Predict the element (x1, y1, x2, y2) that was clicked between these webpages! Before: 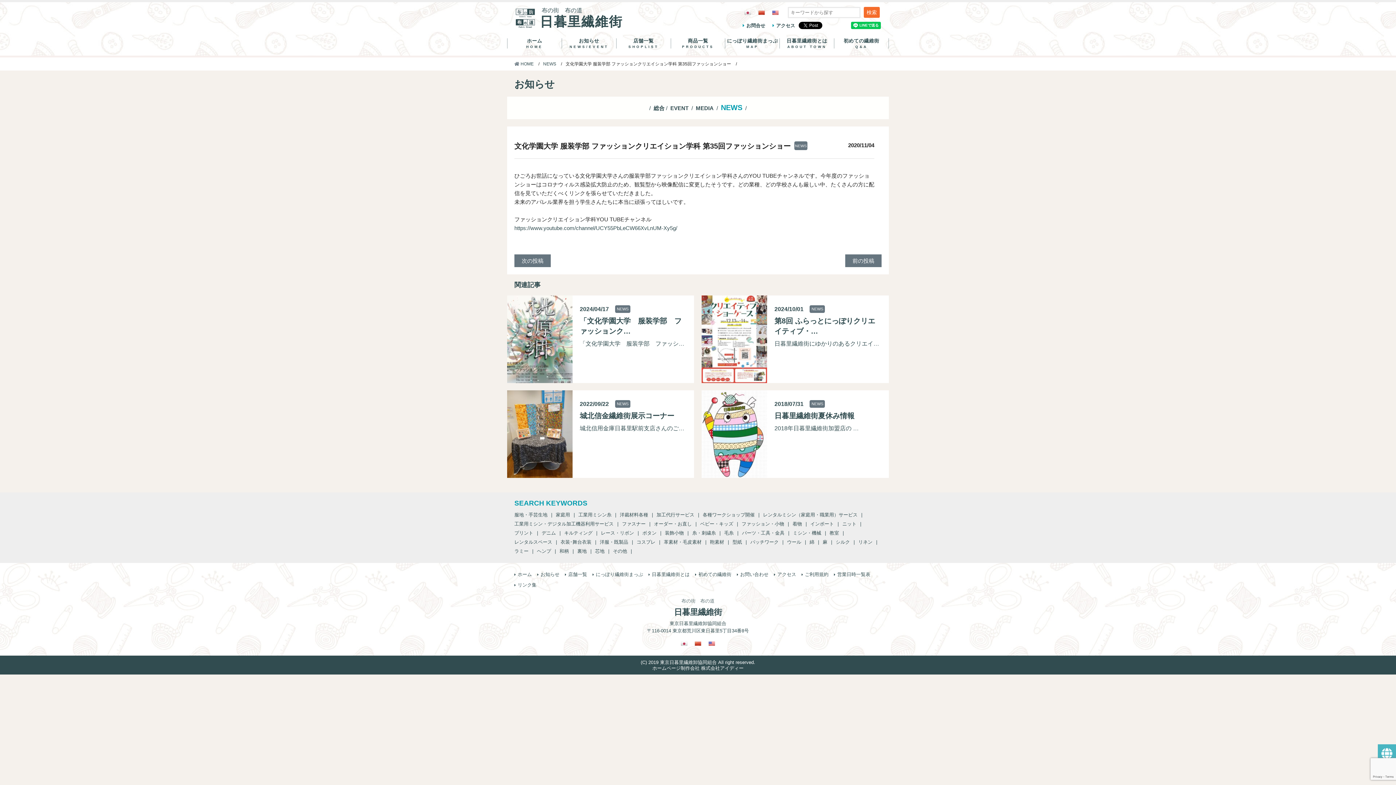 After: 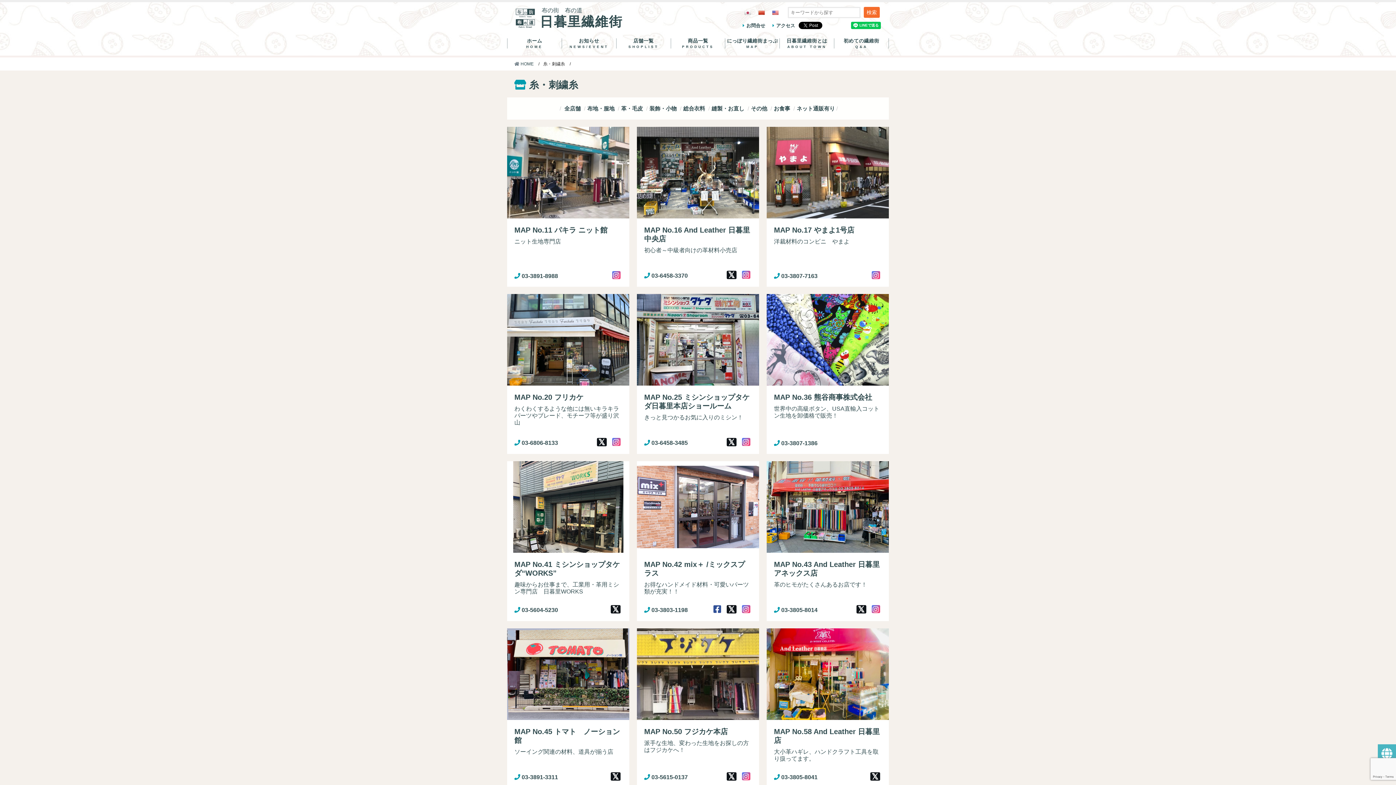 Action: label: 糸・刺繍糸 bbox: (692, 530, 716, 536)